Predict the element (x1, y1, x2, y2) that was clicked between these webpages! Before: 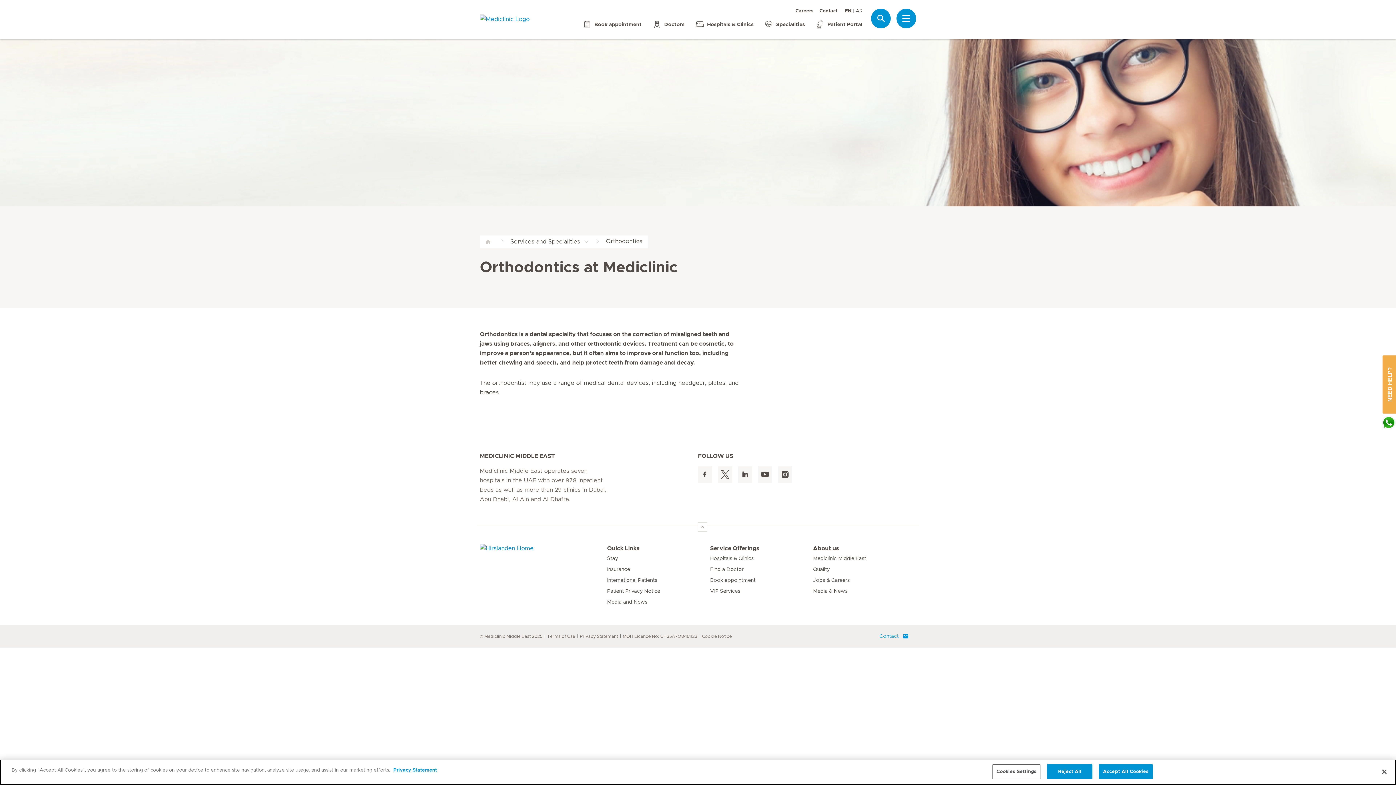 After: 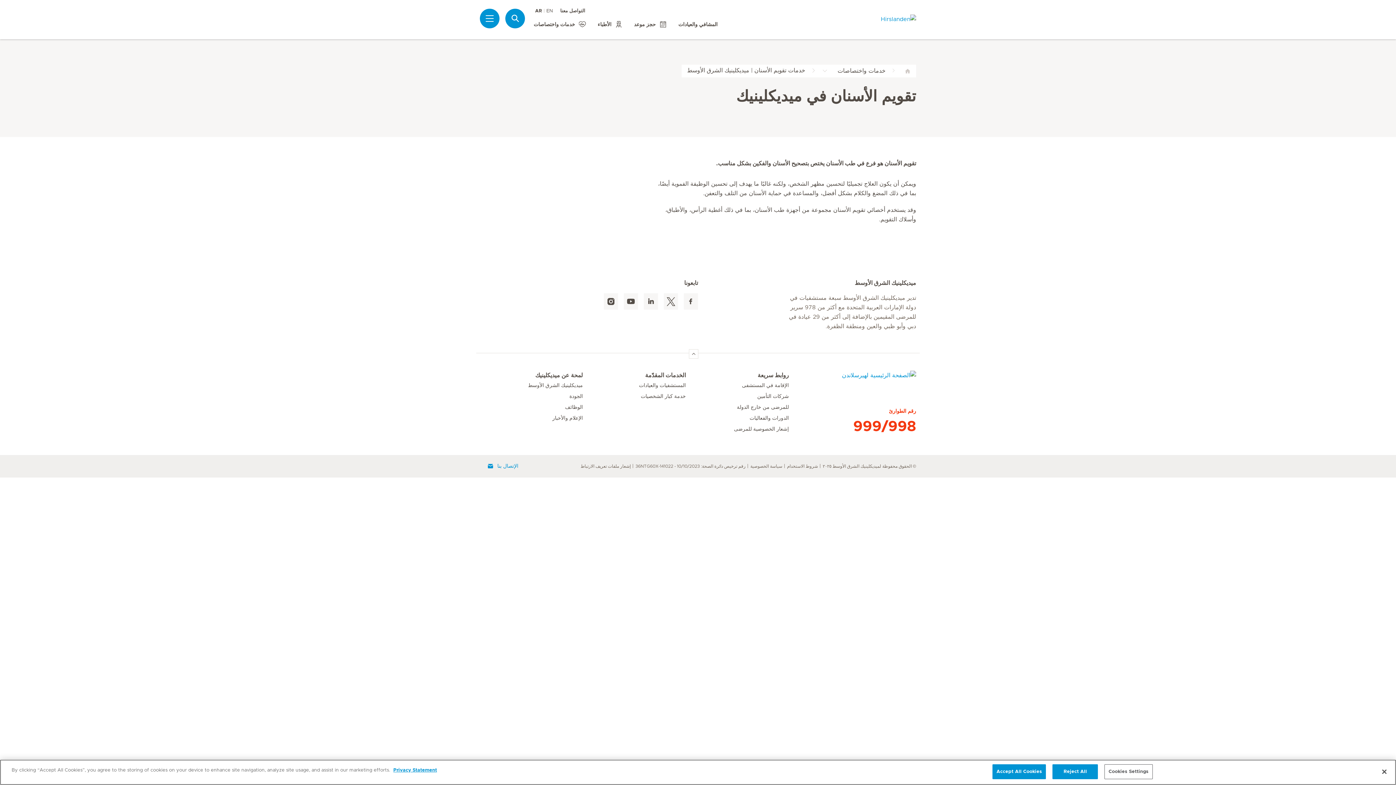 Action: label: AR bbox: (856, 8, 862, 13)